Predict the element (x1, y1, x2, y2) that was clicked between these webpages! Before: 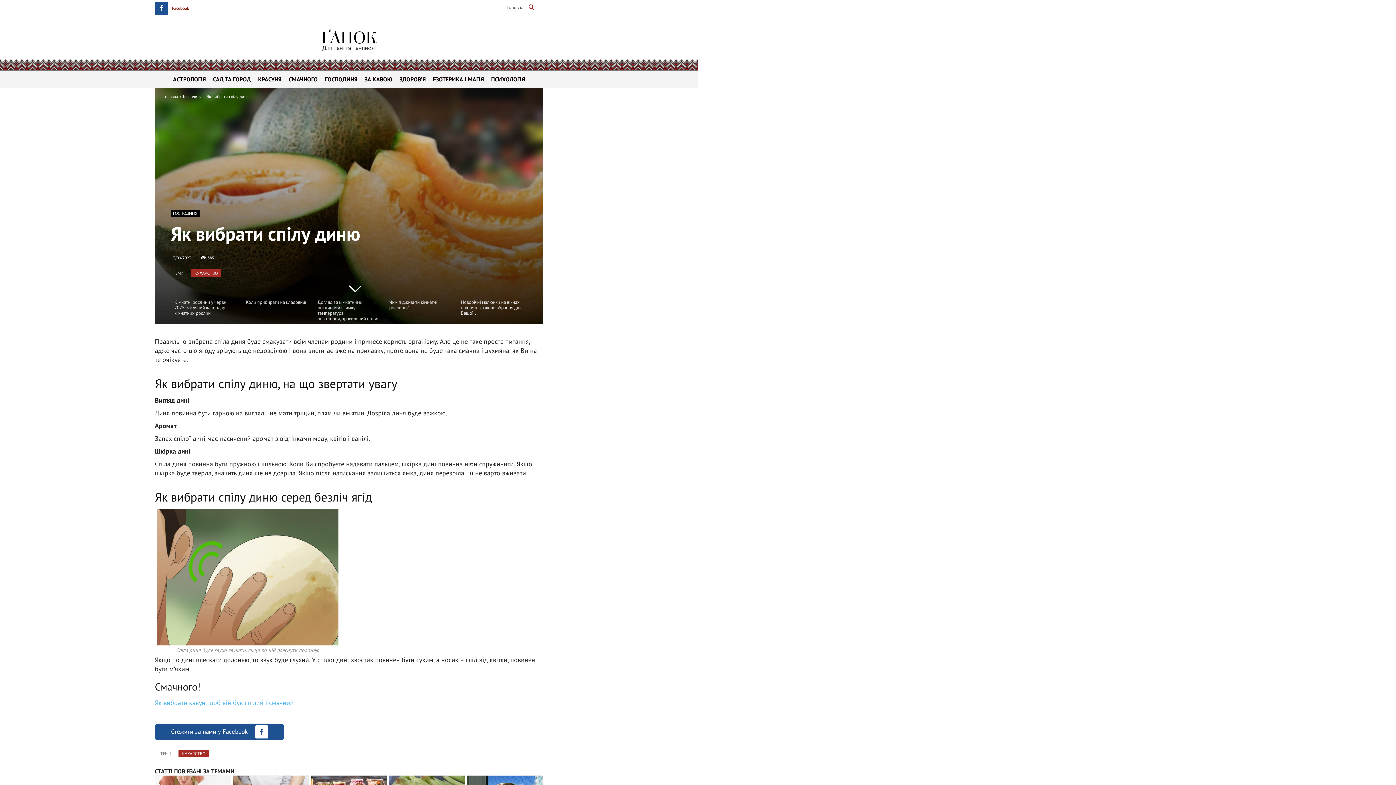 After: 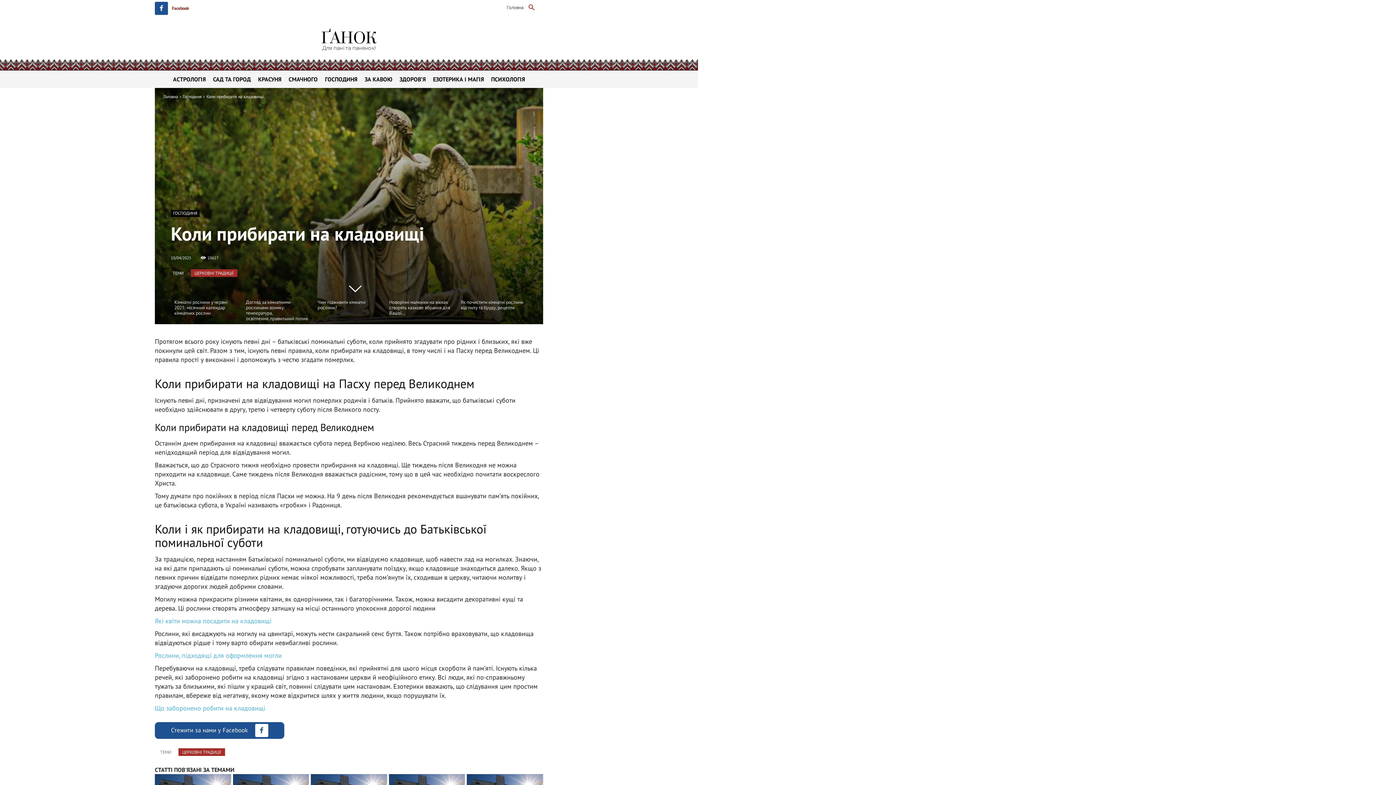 Action: bbox: (246, 299, 307, 305) label: Коли прибирати на кладовищі